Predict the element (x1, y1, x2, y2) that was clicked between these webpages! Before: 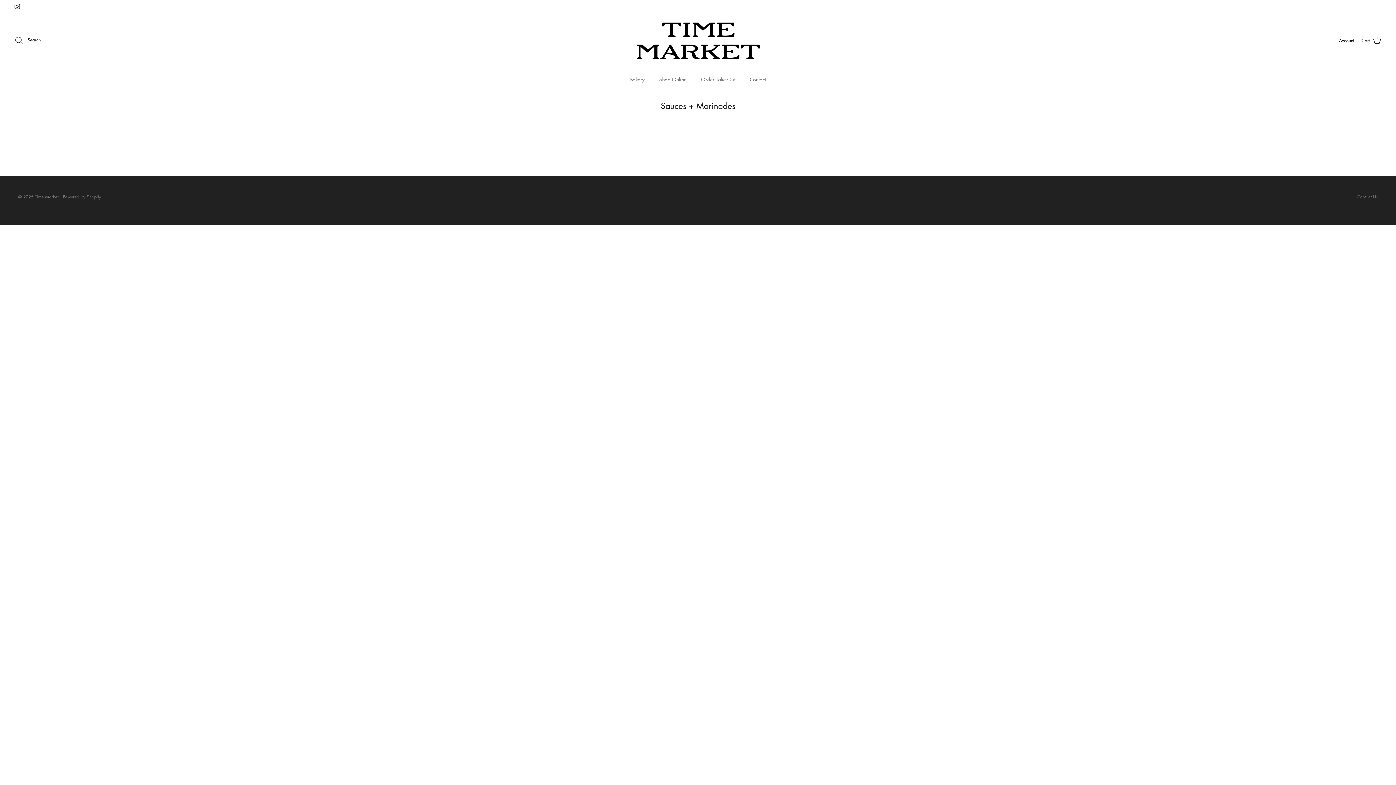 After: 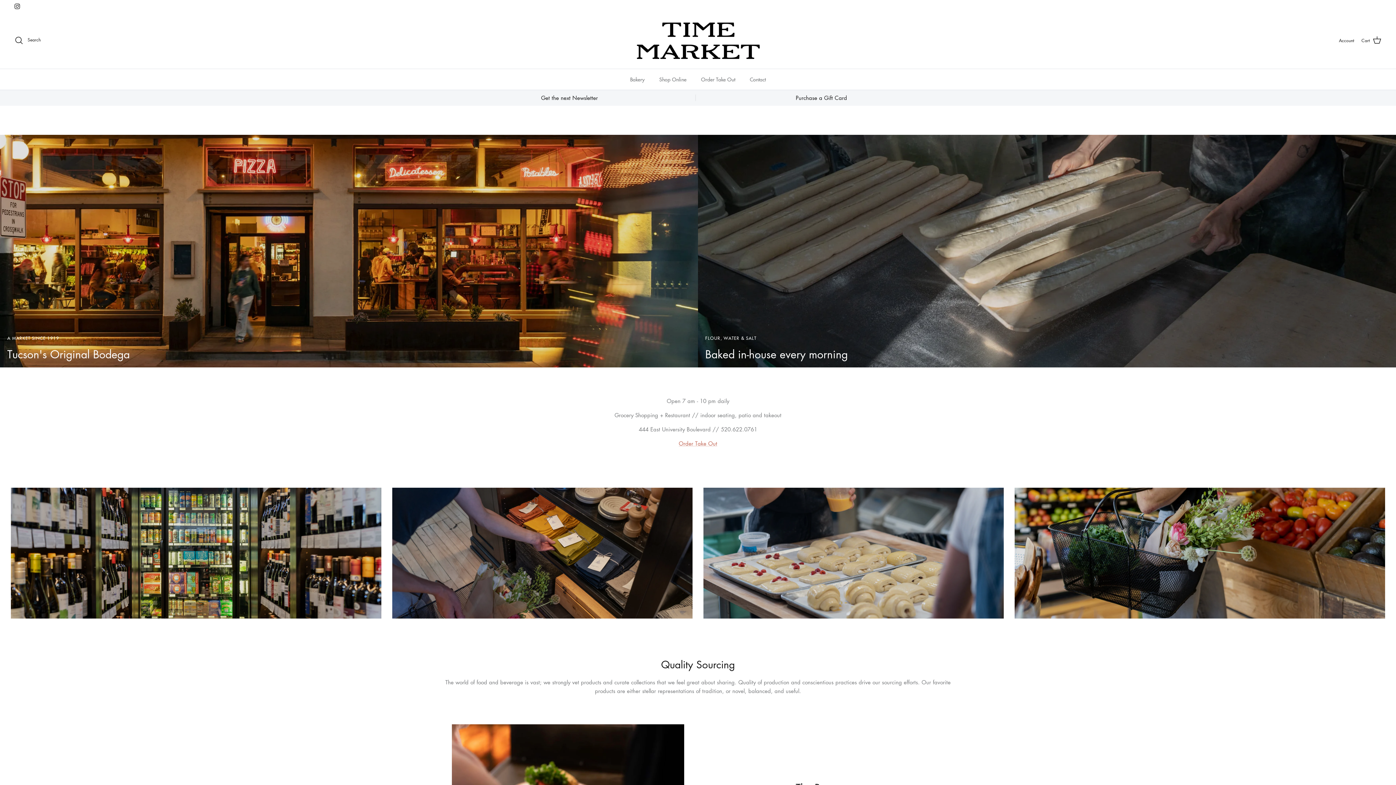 Action: bbox: (632, 19, 763, 61)